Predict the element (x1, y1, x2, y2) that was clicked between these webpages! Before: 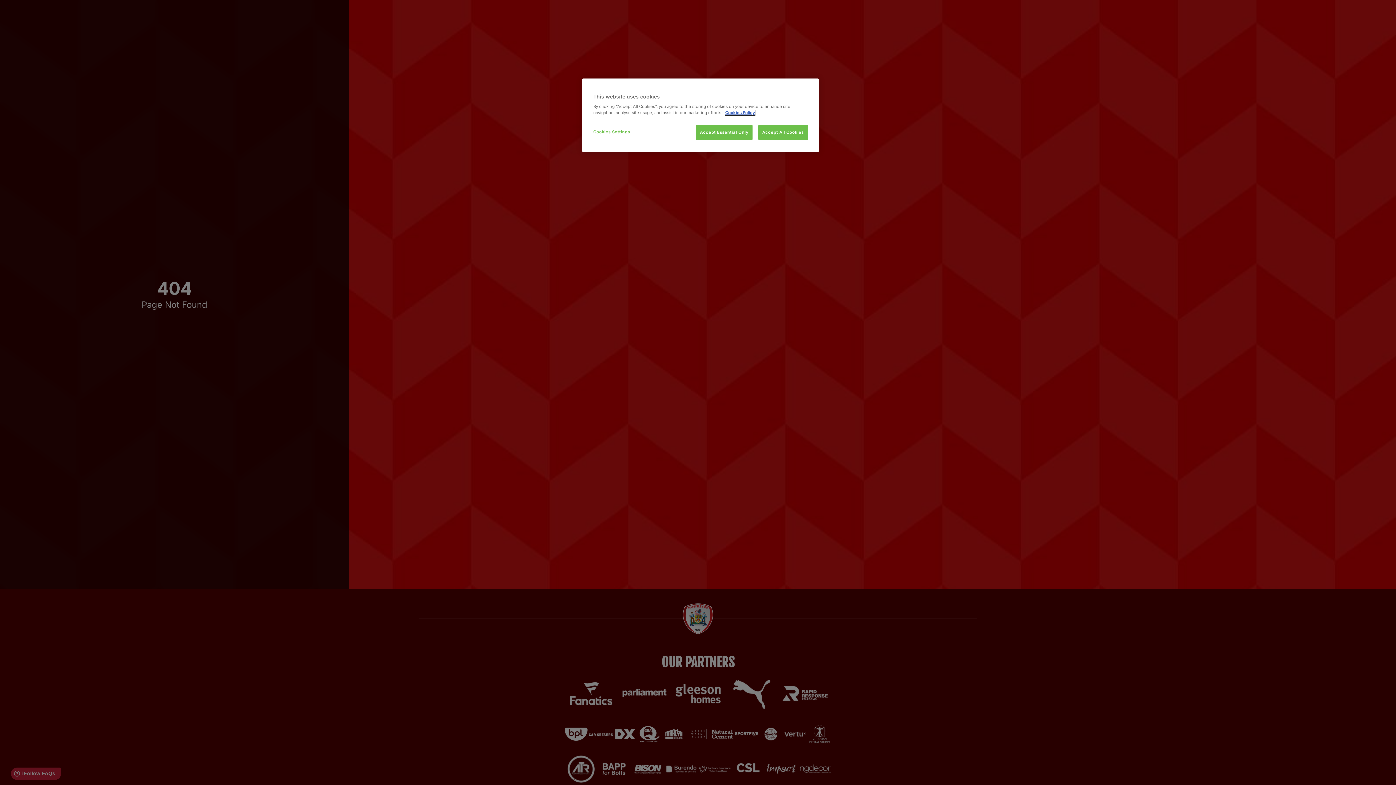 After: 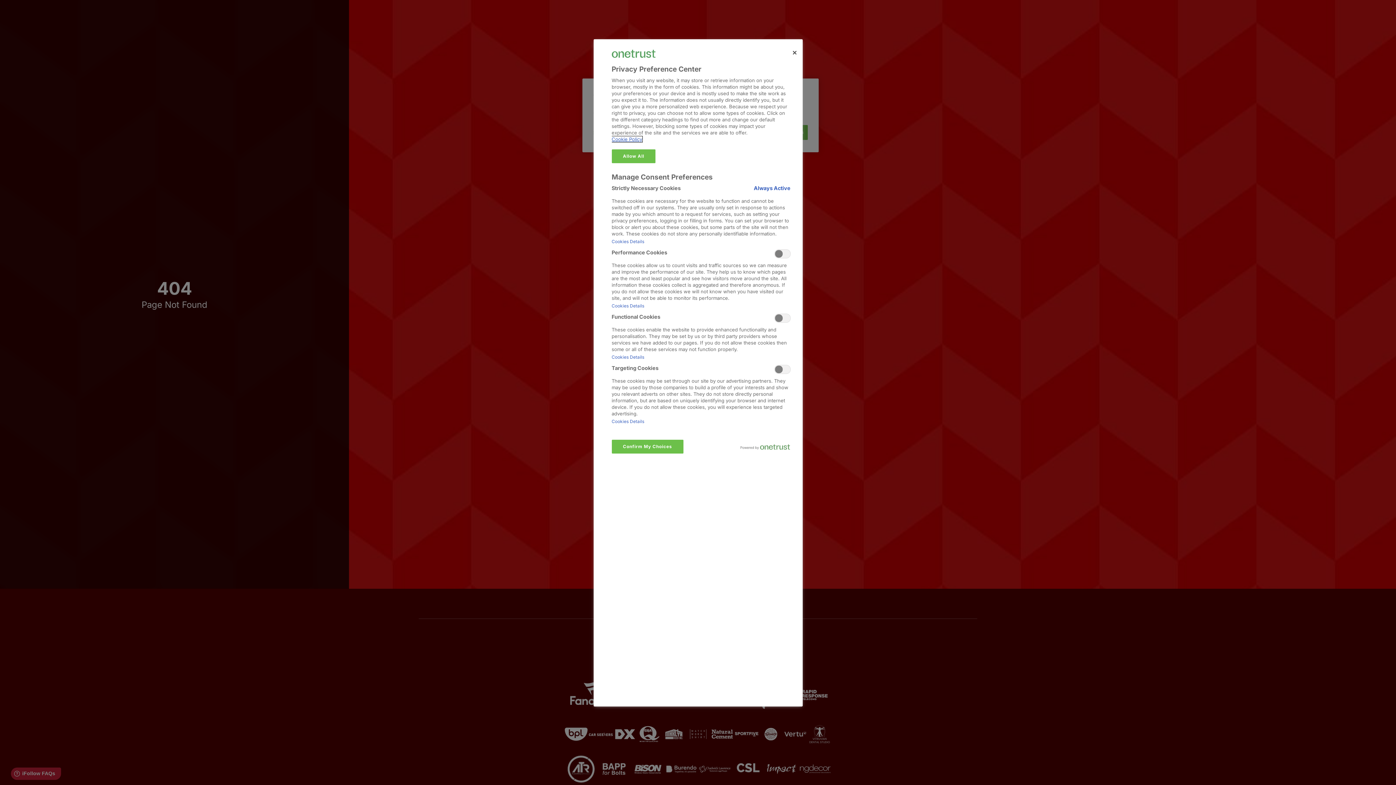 Action: label: Cookies Settings bbox: (593, 125, 642, 139)